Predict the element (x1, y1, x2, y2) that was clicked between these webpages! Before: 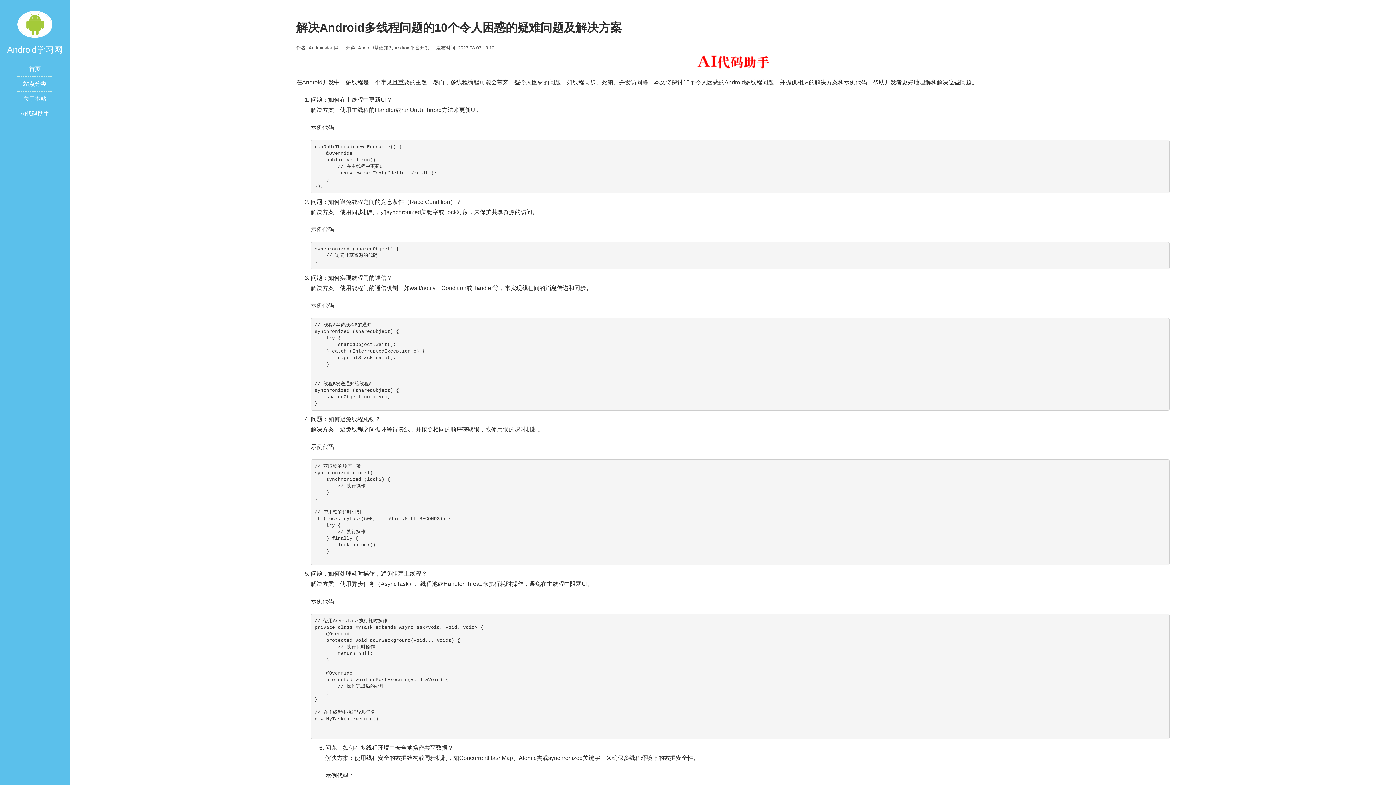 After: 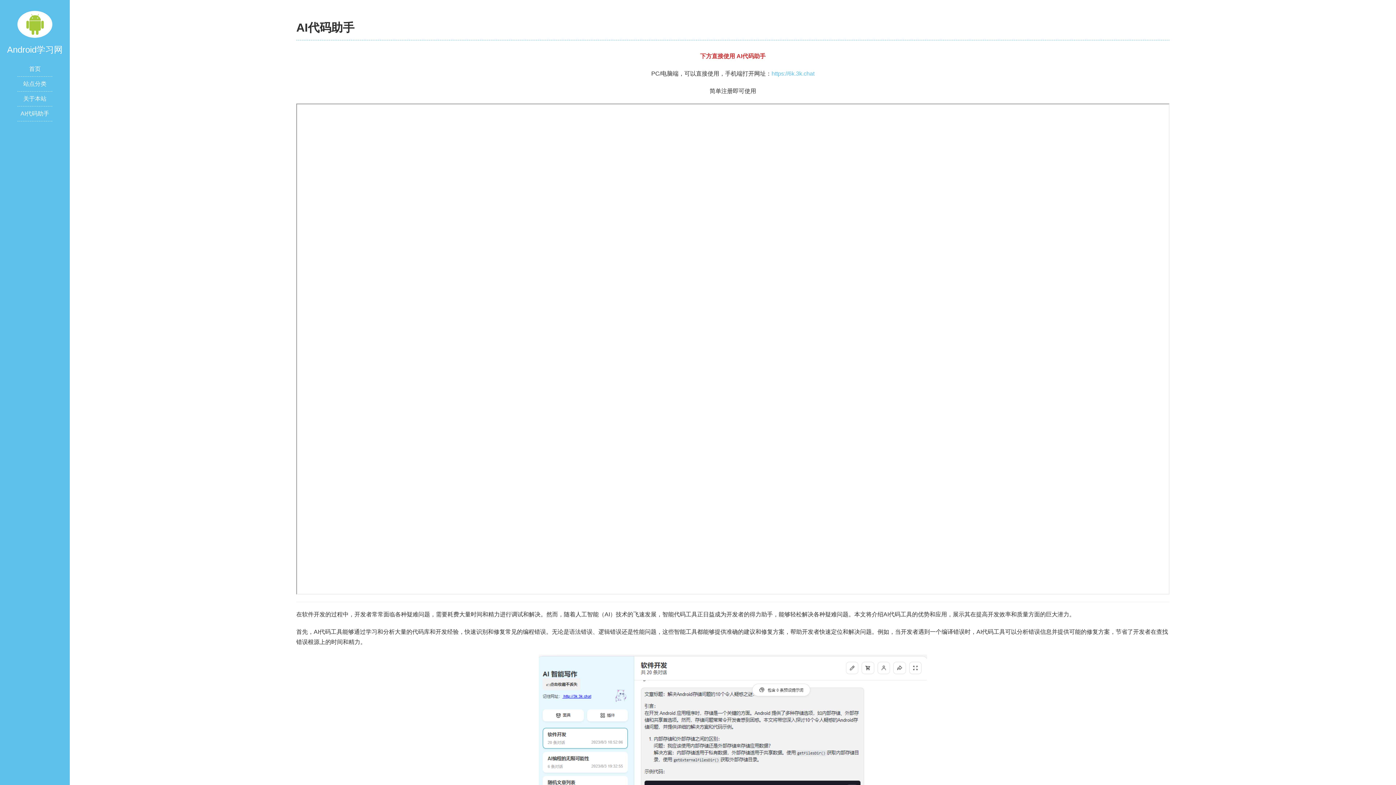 Action: bbox: (20, 110, 49, 116) label: AI代码助手